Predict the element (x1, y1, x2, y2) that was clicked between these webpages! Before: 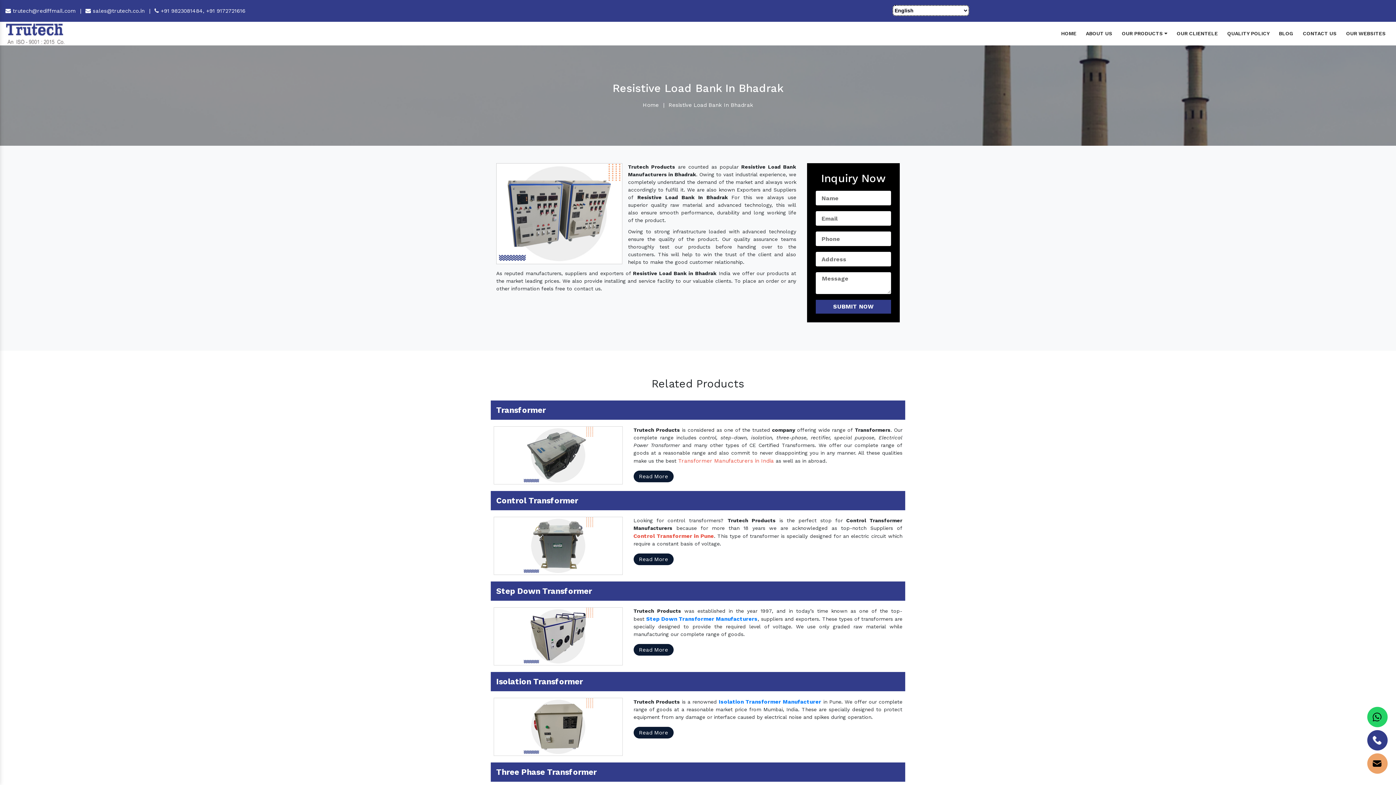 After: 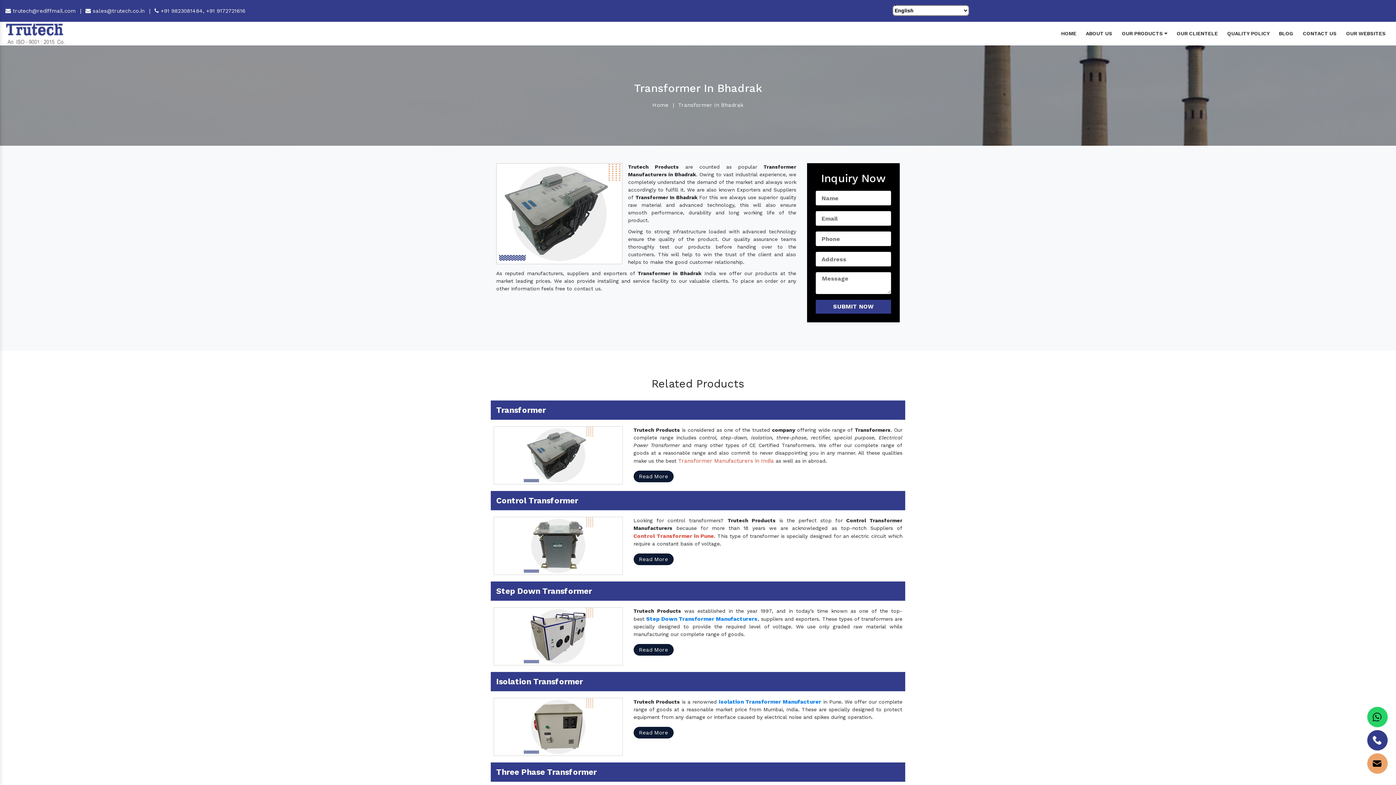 Action: label: OUR PRODUCTS  bbox: (1117, 29, 1172, 38)